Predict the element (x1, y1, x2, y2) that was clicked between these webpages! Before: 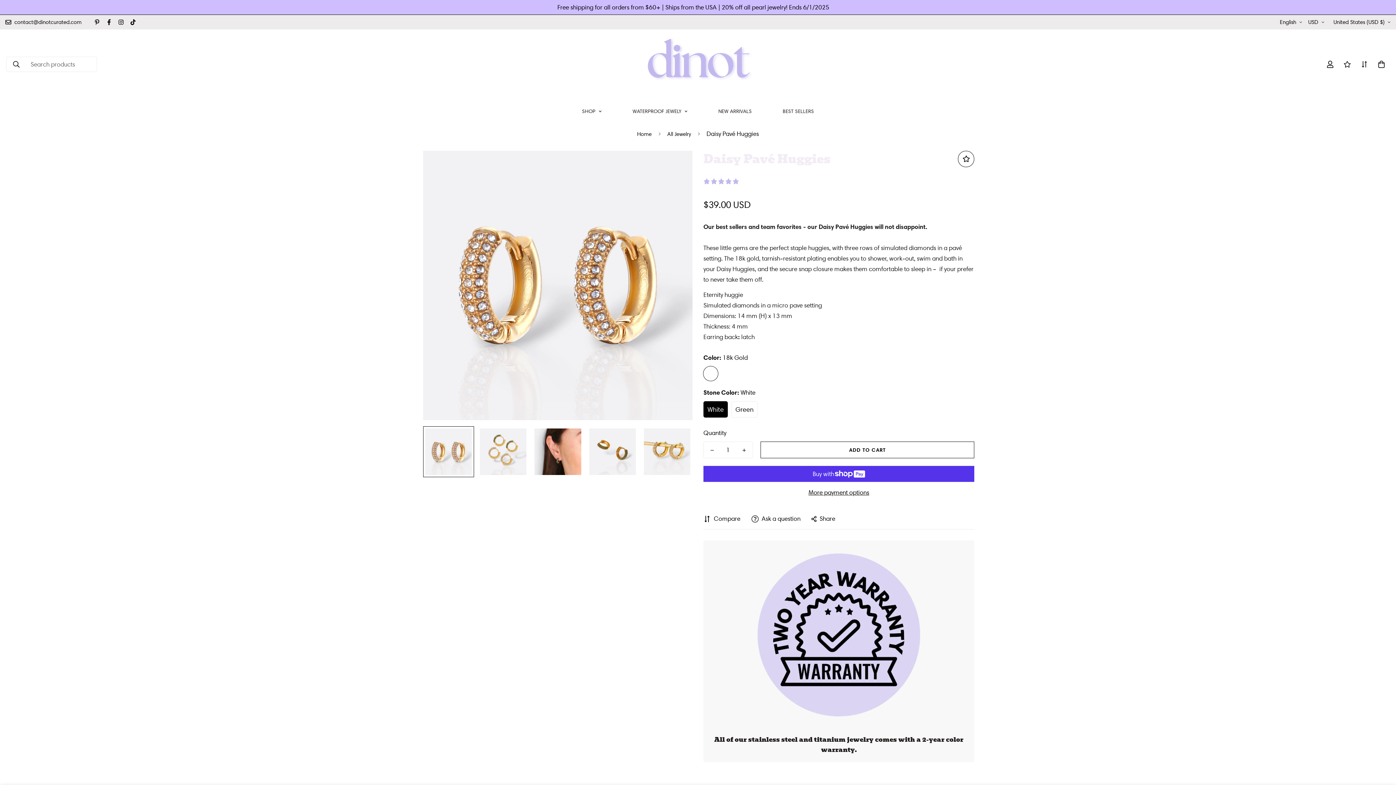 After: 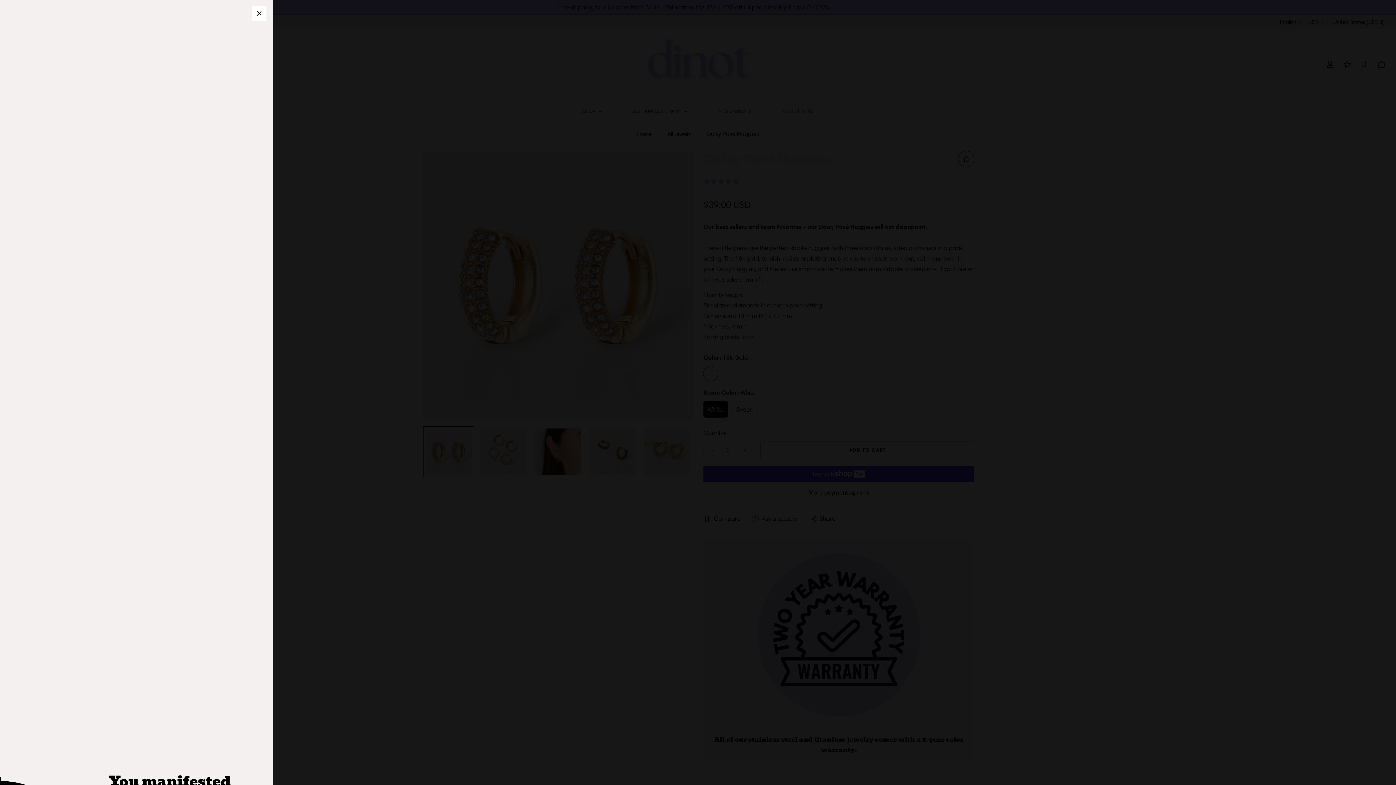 Action: label: Increase quantity of Daisy Pavé Huggies by one bbox: (736, 442, 752, 458)